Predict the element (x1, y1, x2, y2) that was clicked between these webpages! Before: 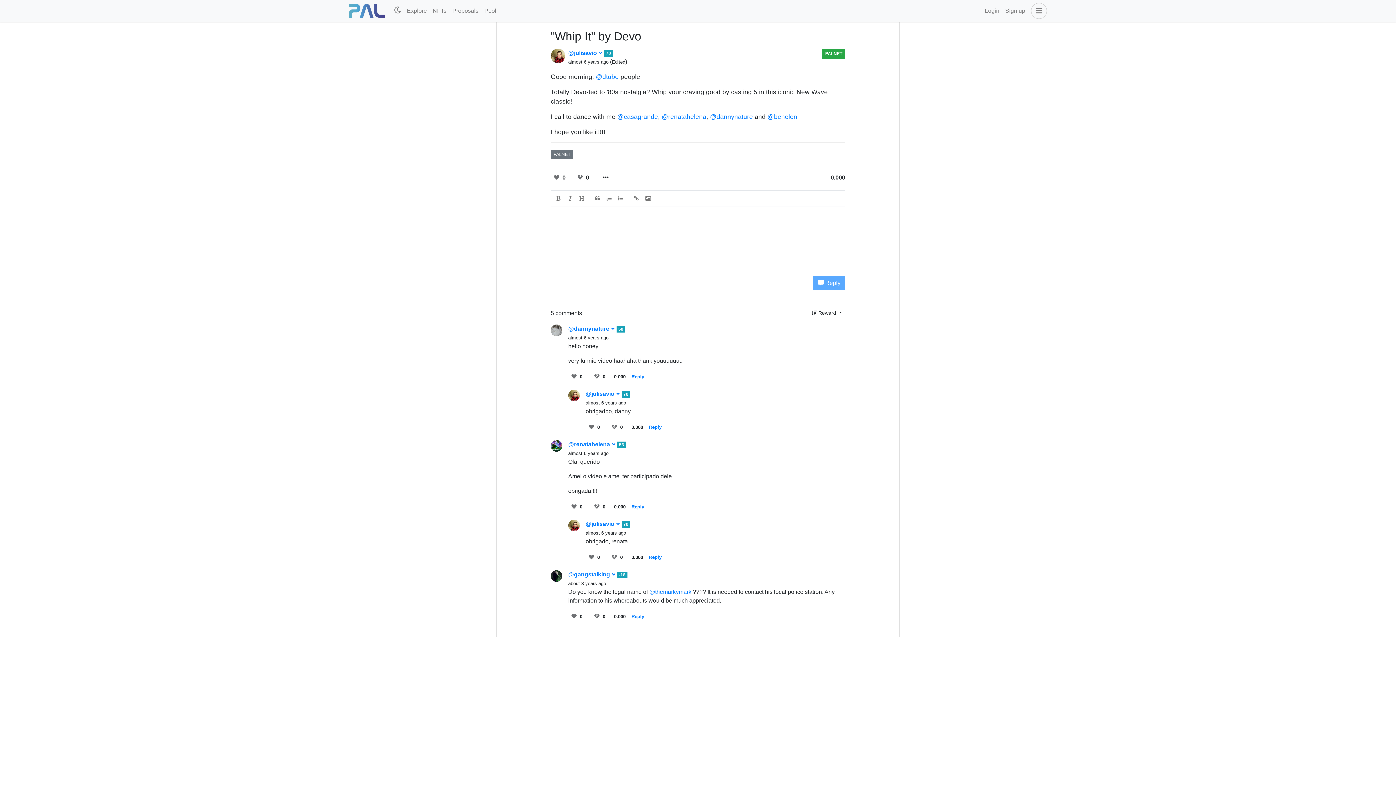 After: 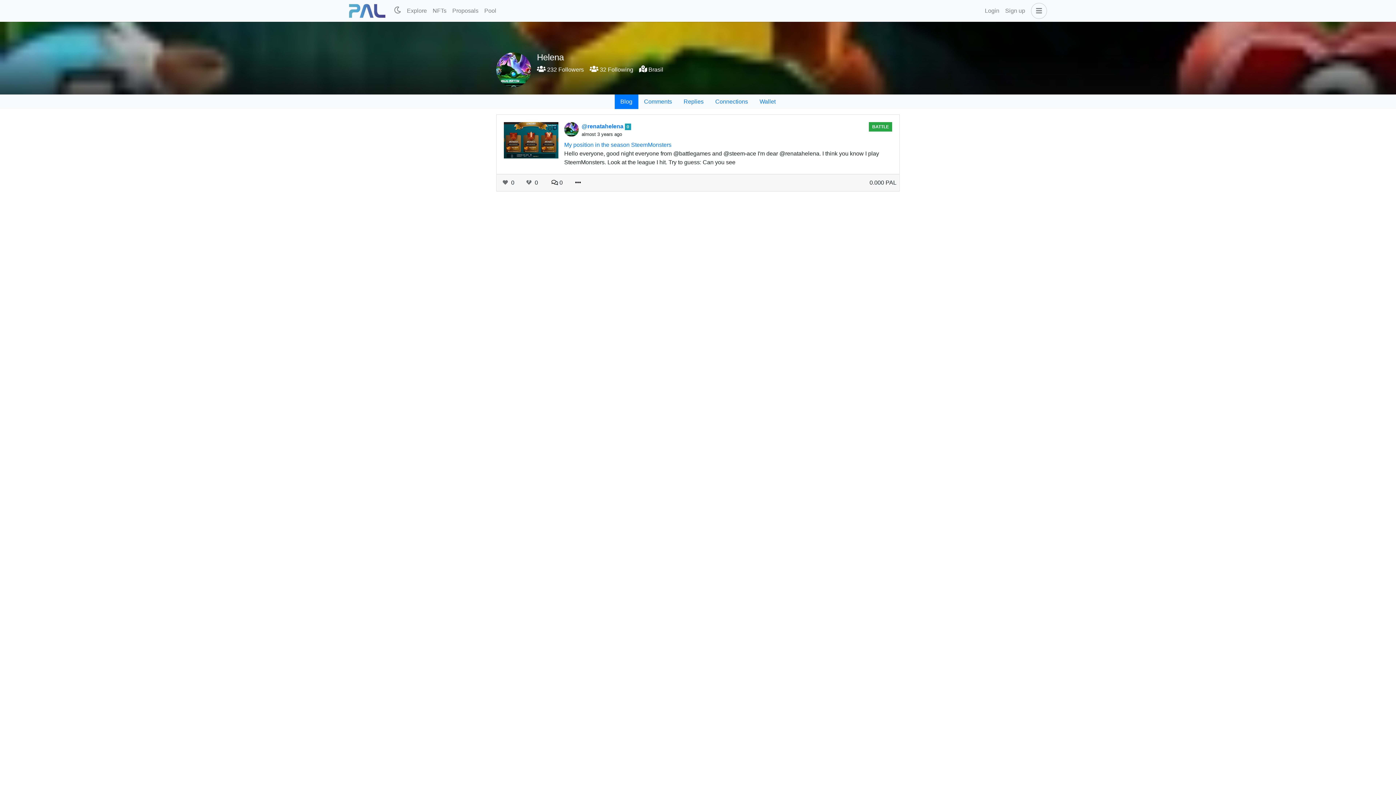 Action: bbox: (661, 113, 706, 120) label: @renatahelena